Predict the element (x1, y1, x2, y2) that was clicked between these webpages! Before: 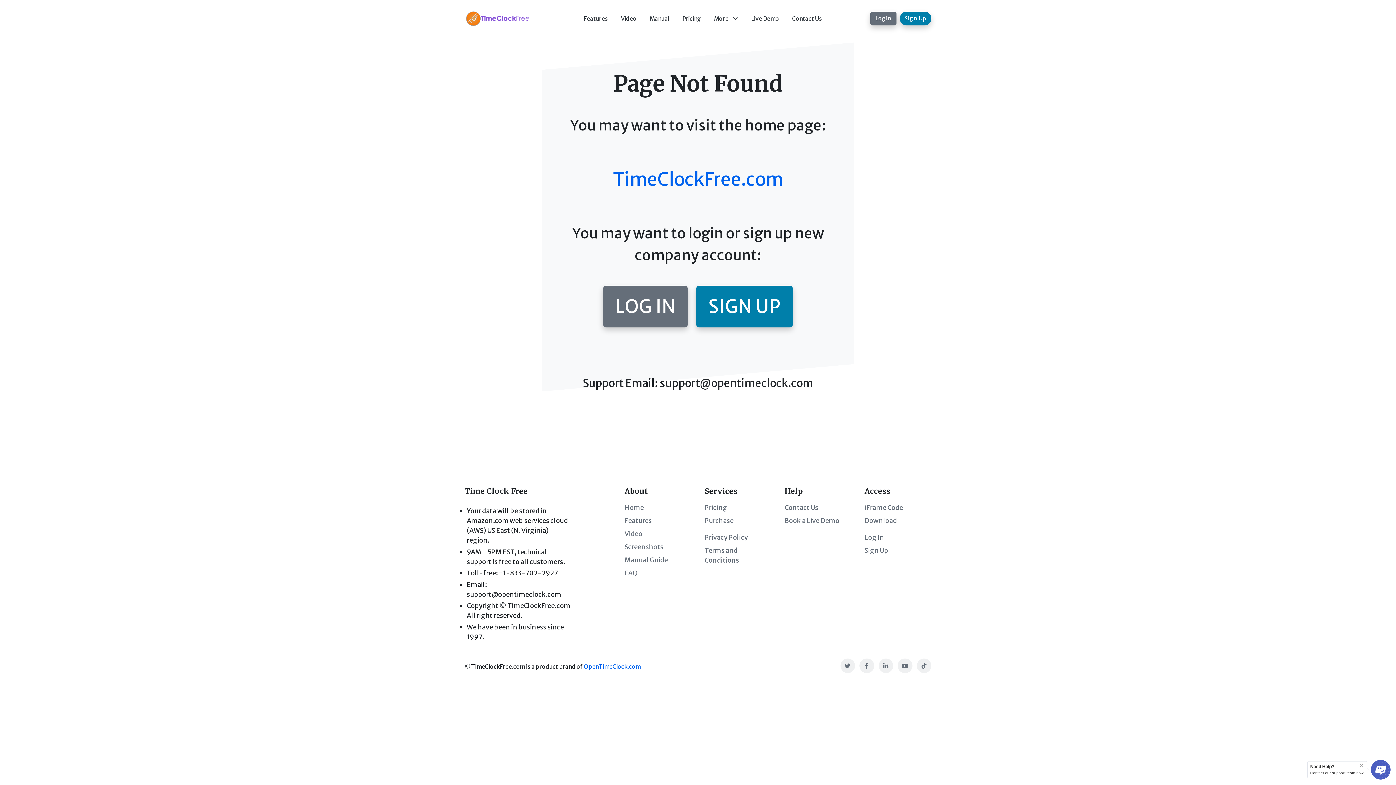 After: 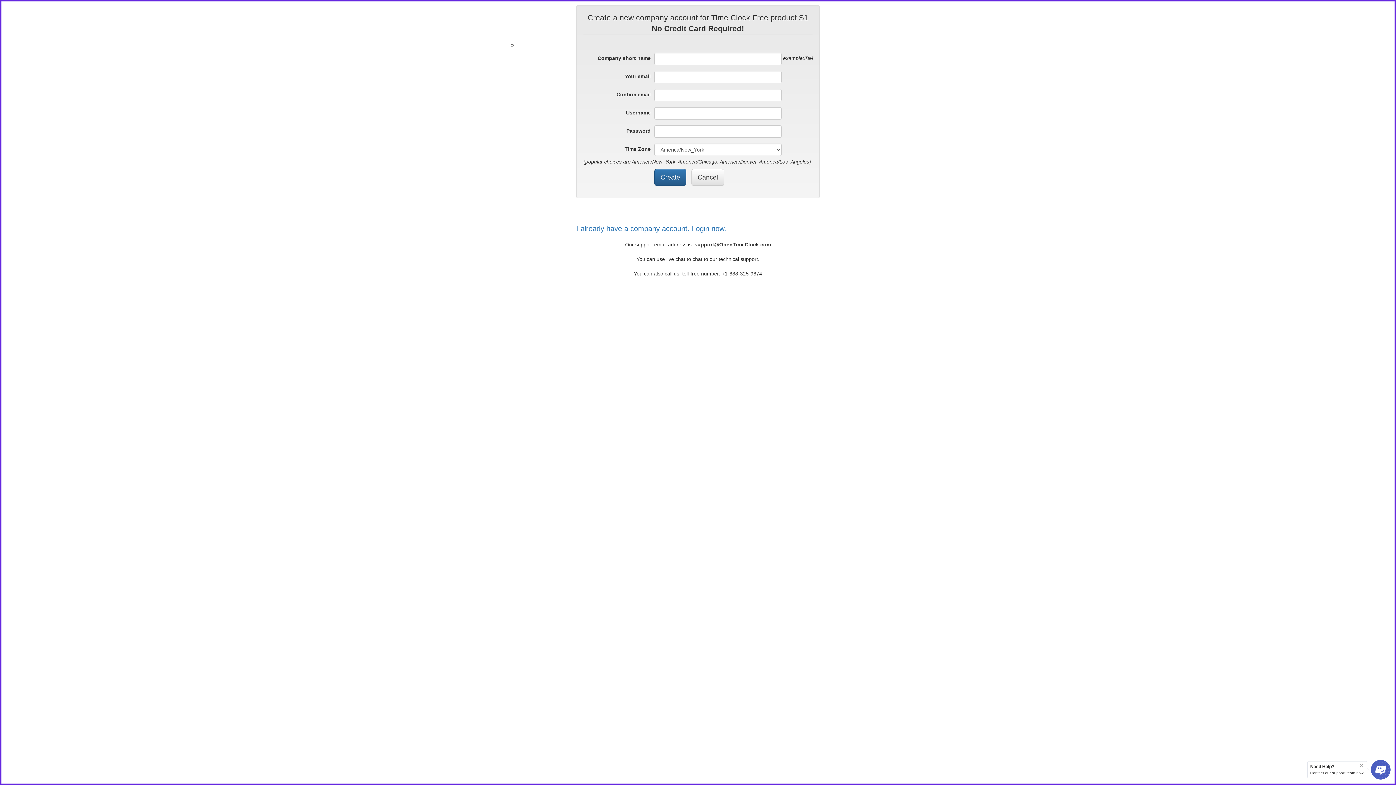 Action: label: SIGN UP bbox: (696, 285, 793, 327)